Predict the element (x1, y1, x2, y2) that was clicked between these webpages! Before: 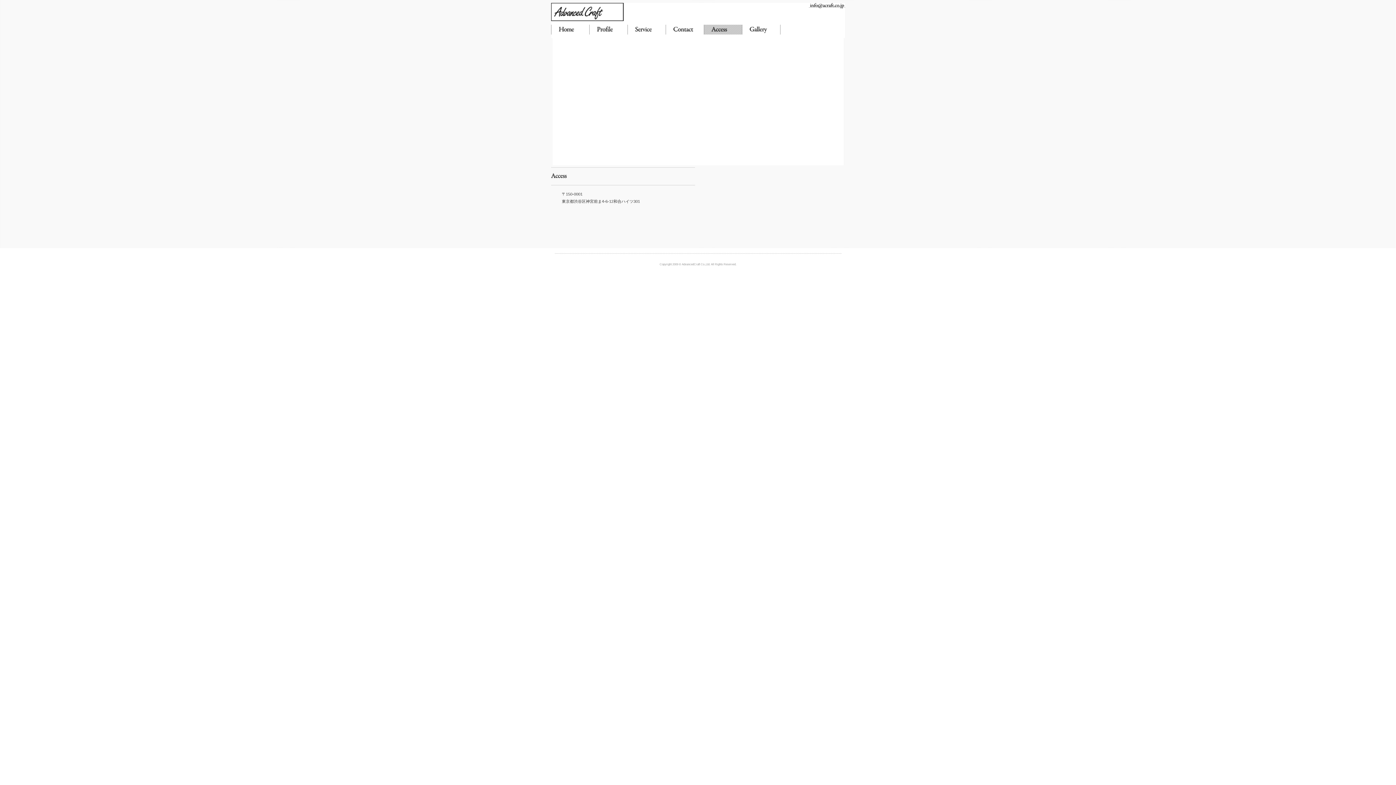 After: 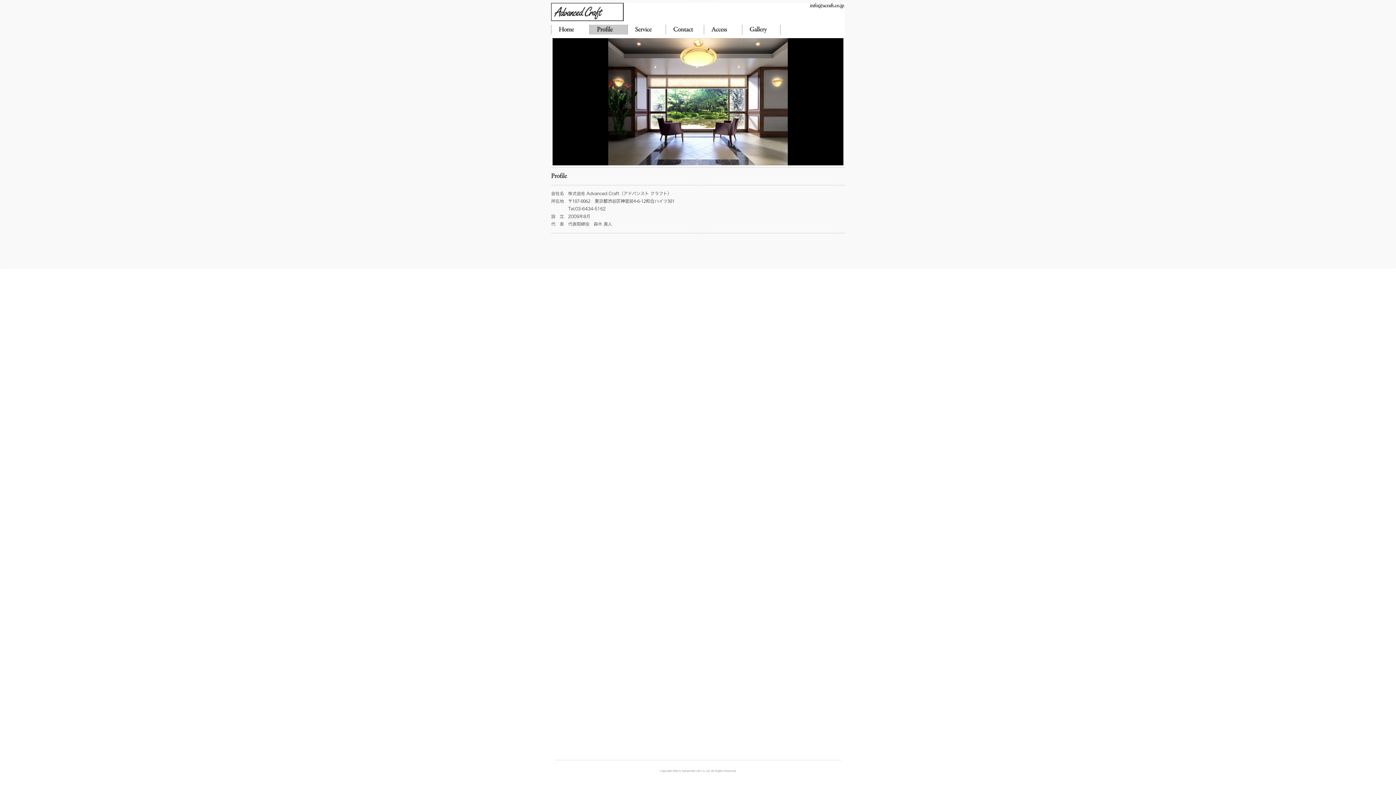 Action: bbox: (589, 24, 627, 34)